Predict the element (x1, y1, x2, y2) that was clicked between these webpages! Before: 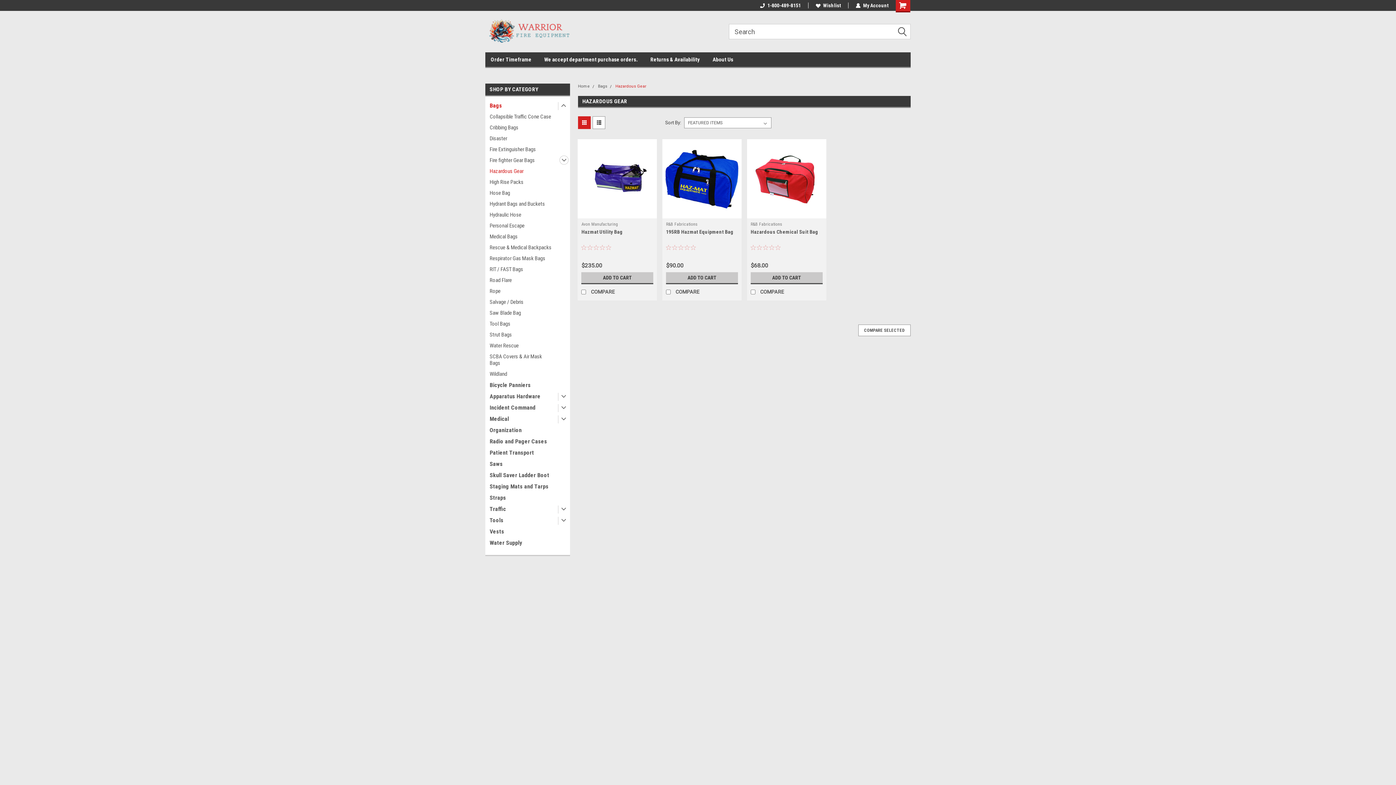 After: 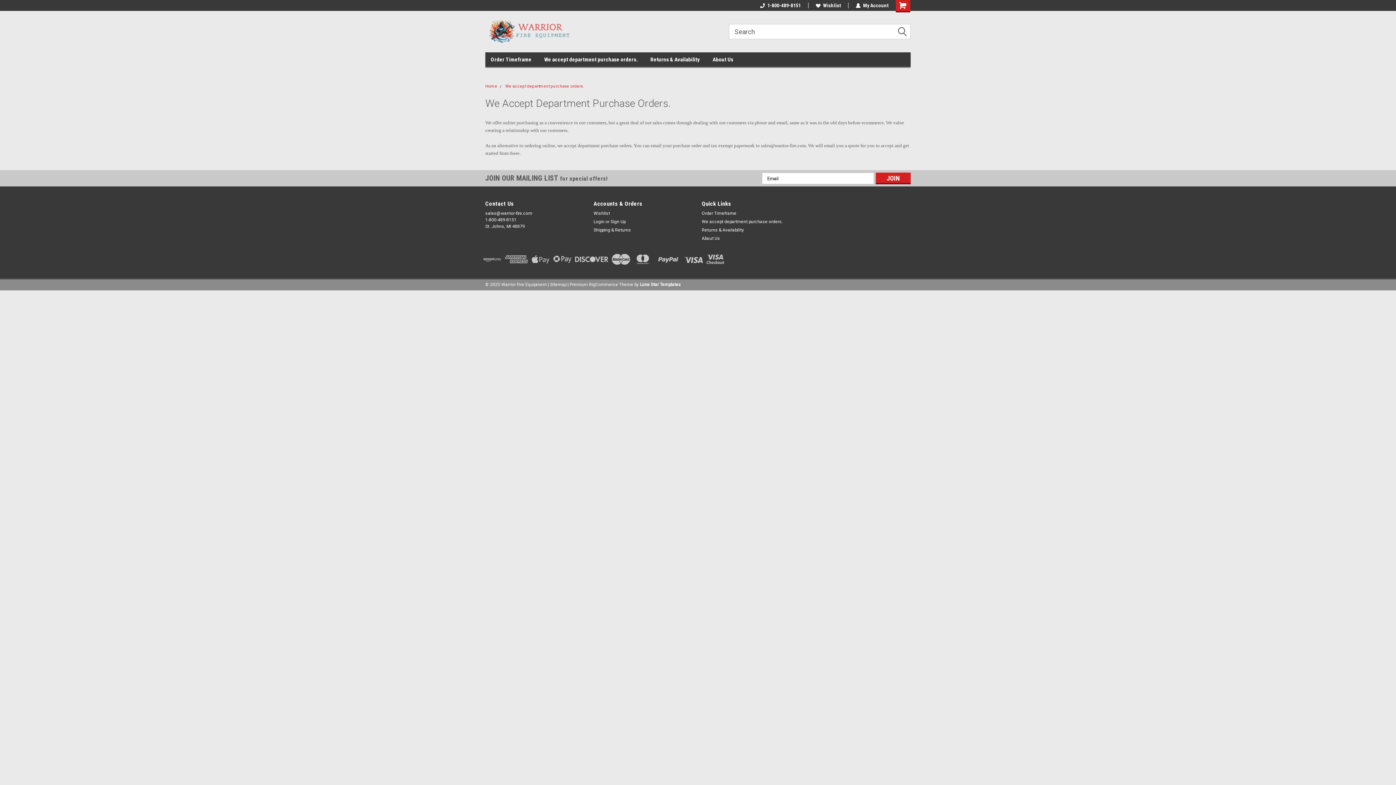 Action: bbox: (544, 52, 650, 66) label: We accept department purchase orders.